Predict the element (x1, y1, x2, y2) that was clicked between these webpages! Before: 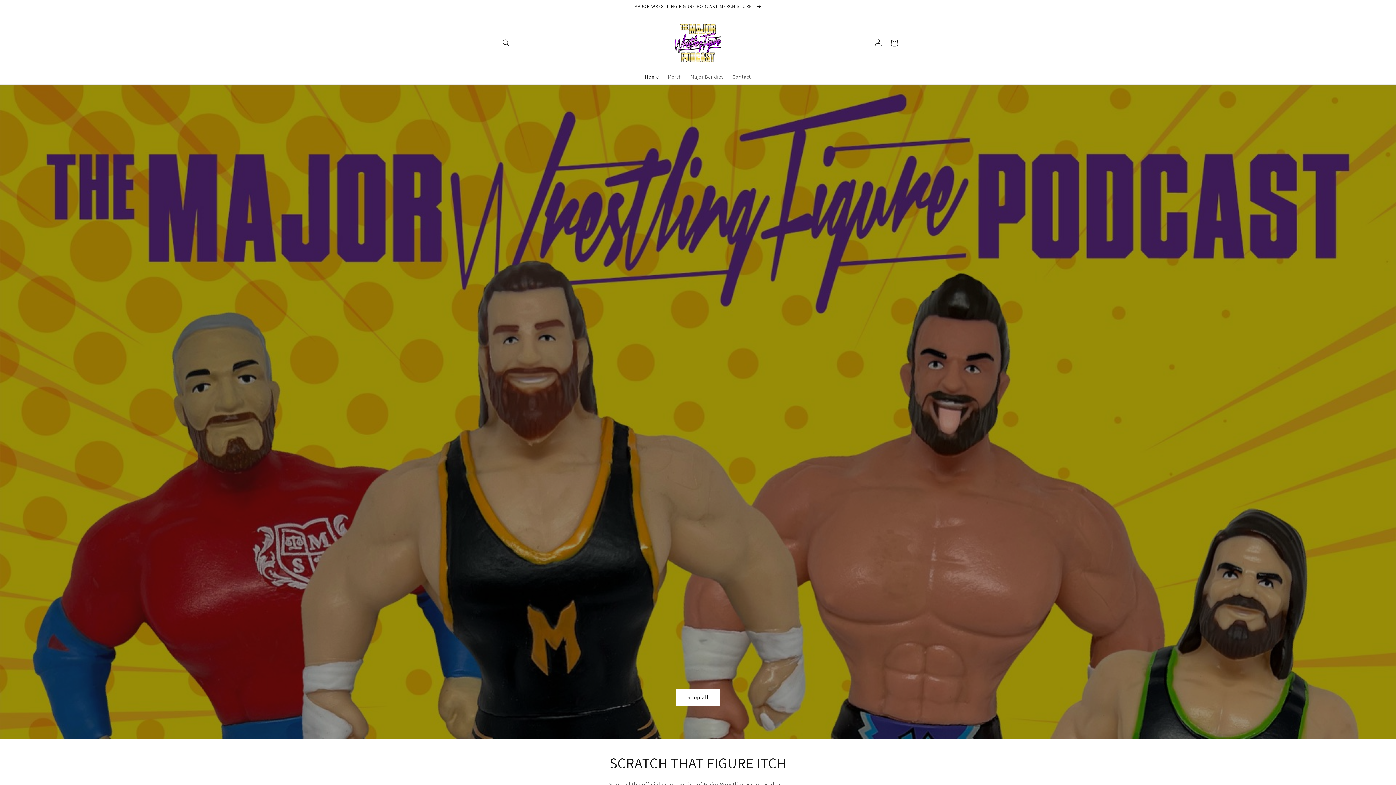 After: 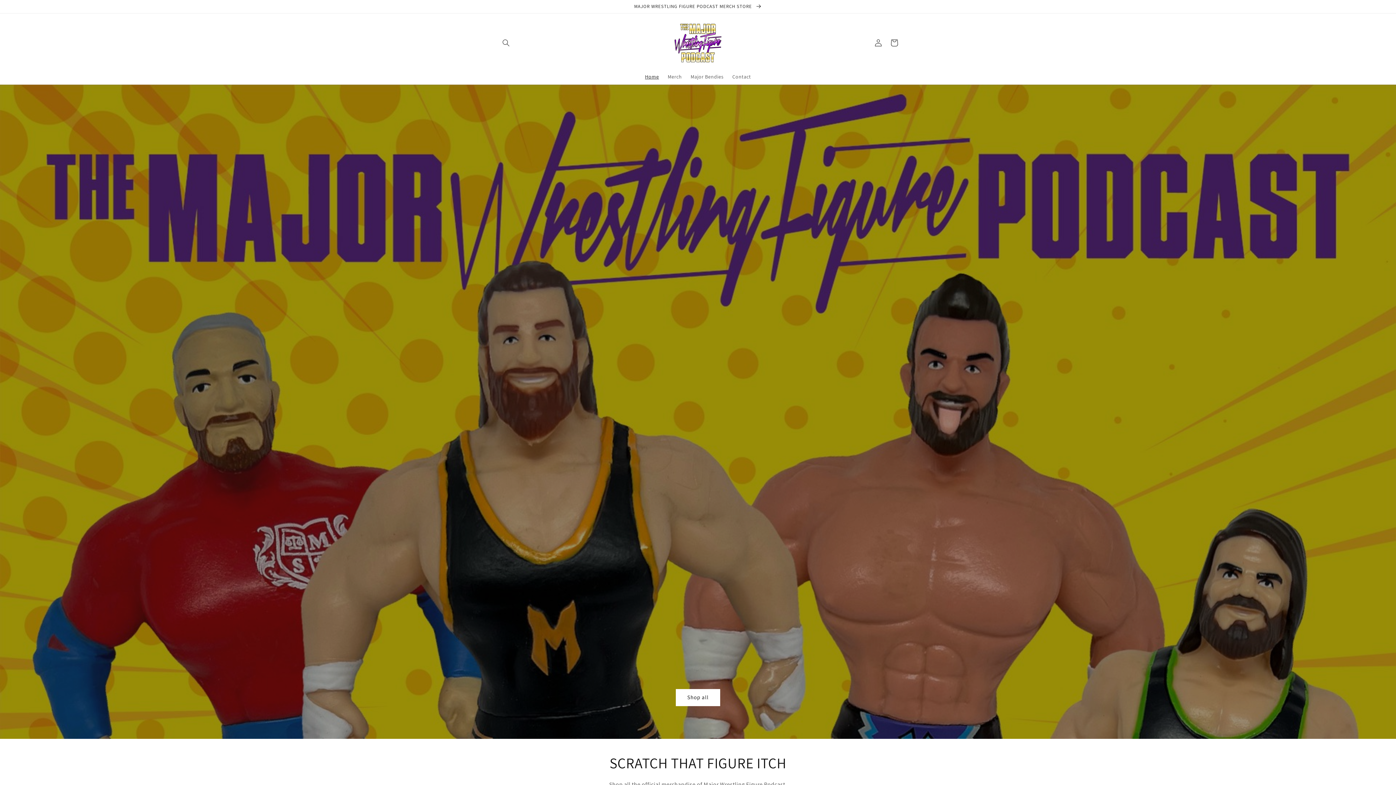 Action: label: Log in bbox: (870, 34, 886, 50)